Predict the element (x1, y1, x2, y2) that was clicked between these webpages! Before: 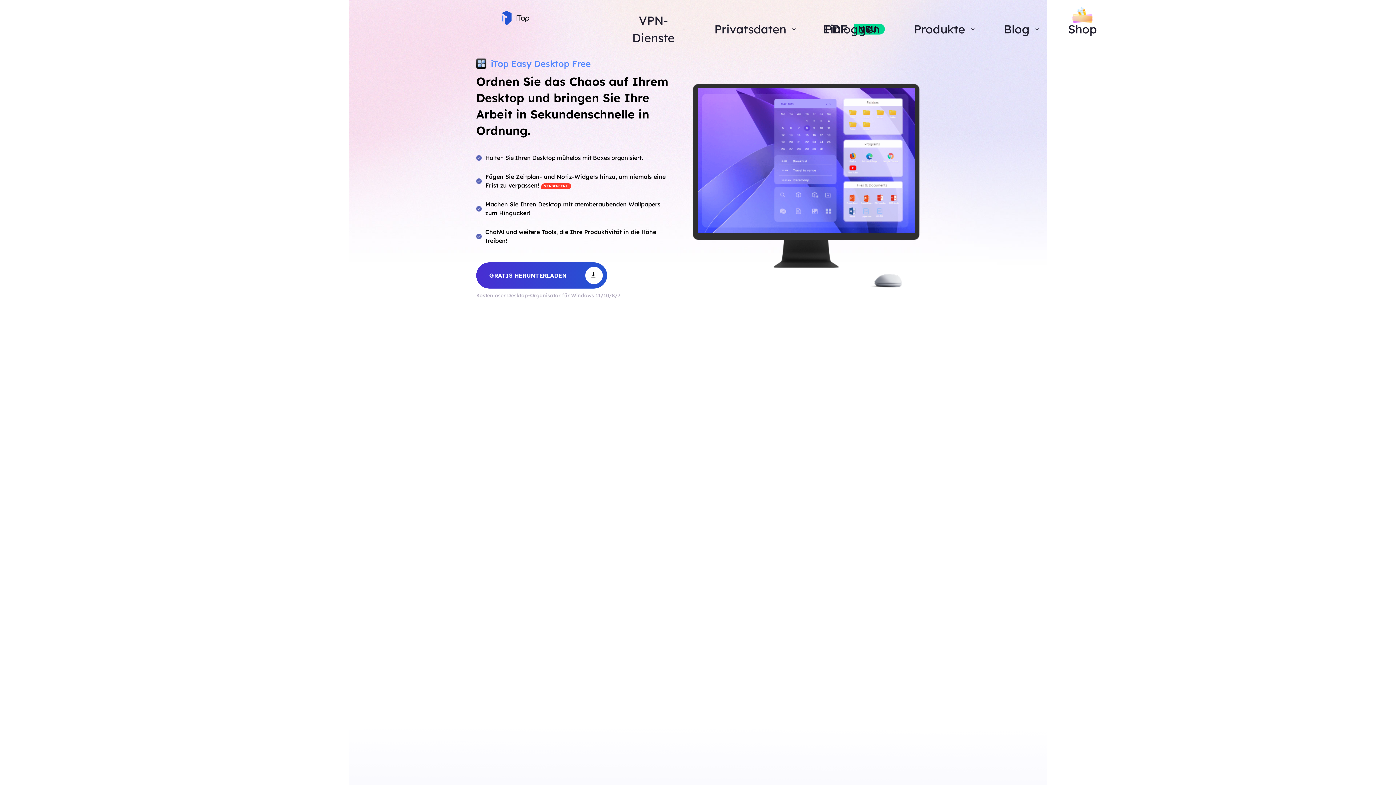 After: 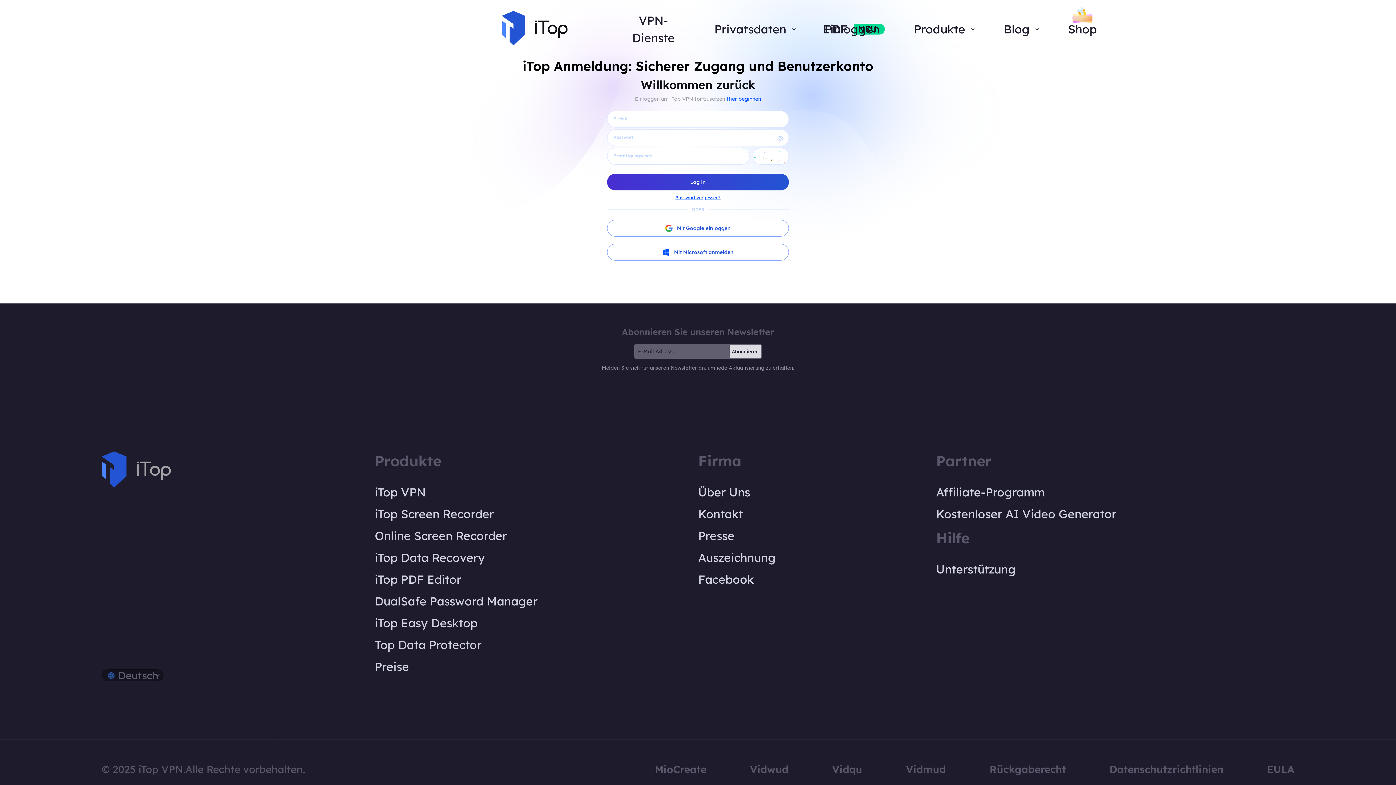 Action: bbox: (823, 20, 880, 37) label: Einloggen